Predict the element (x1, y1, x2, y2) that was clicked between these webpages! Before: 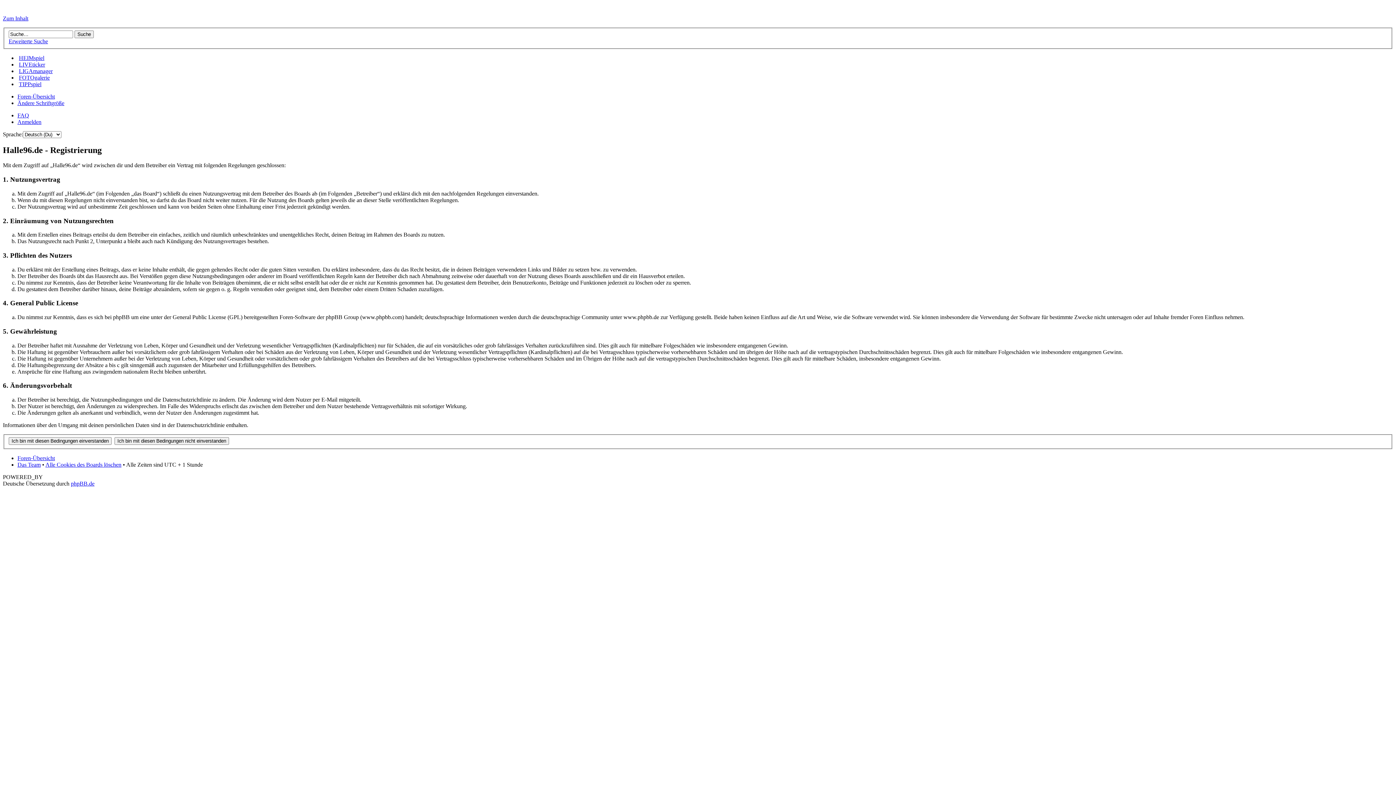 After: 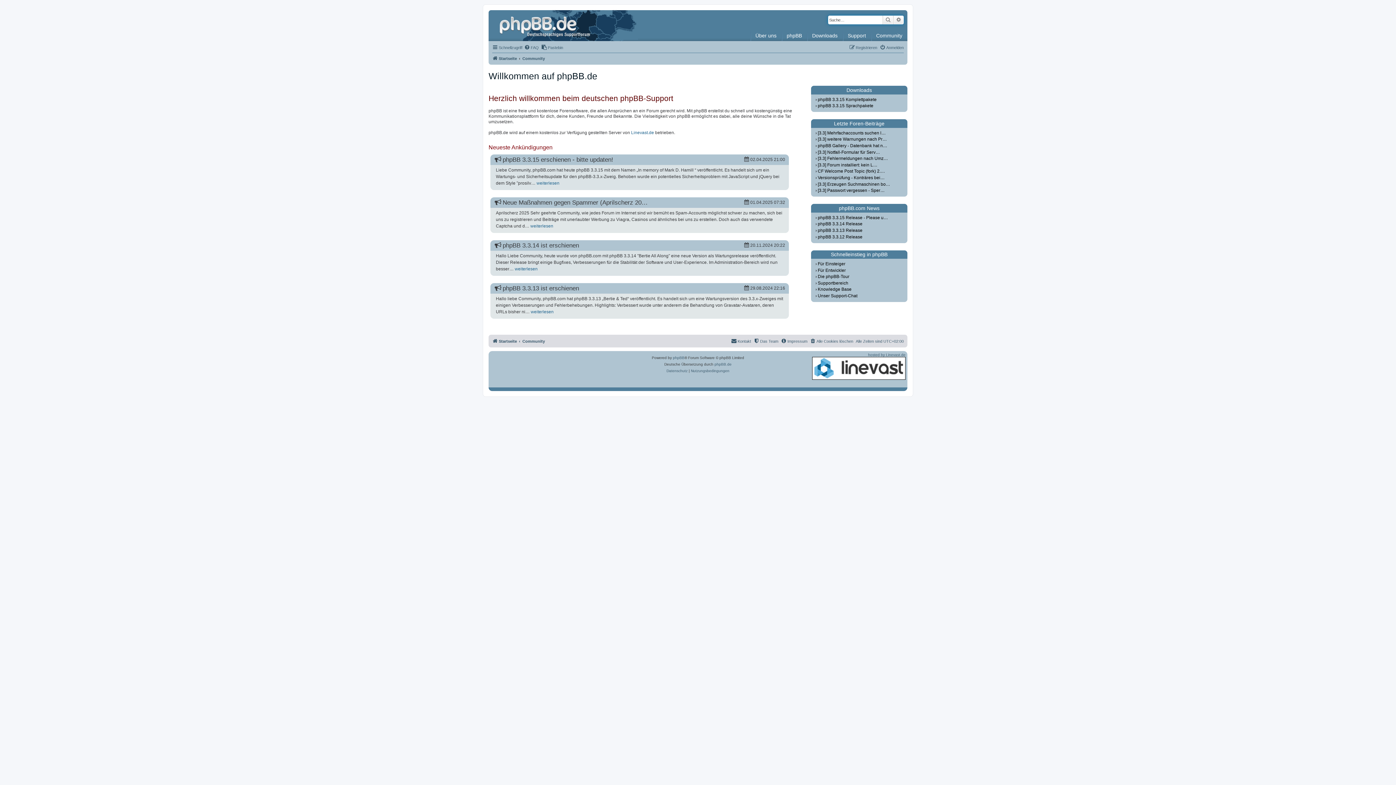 Action: bbox: (70, 480, 94, 486) label: phpBB.de